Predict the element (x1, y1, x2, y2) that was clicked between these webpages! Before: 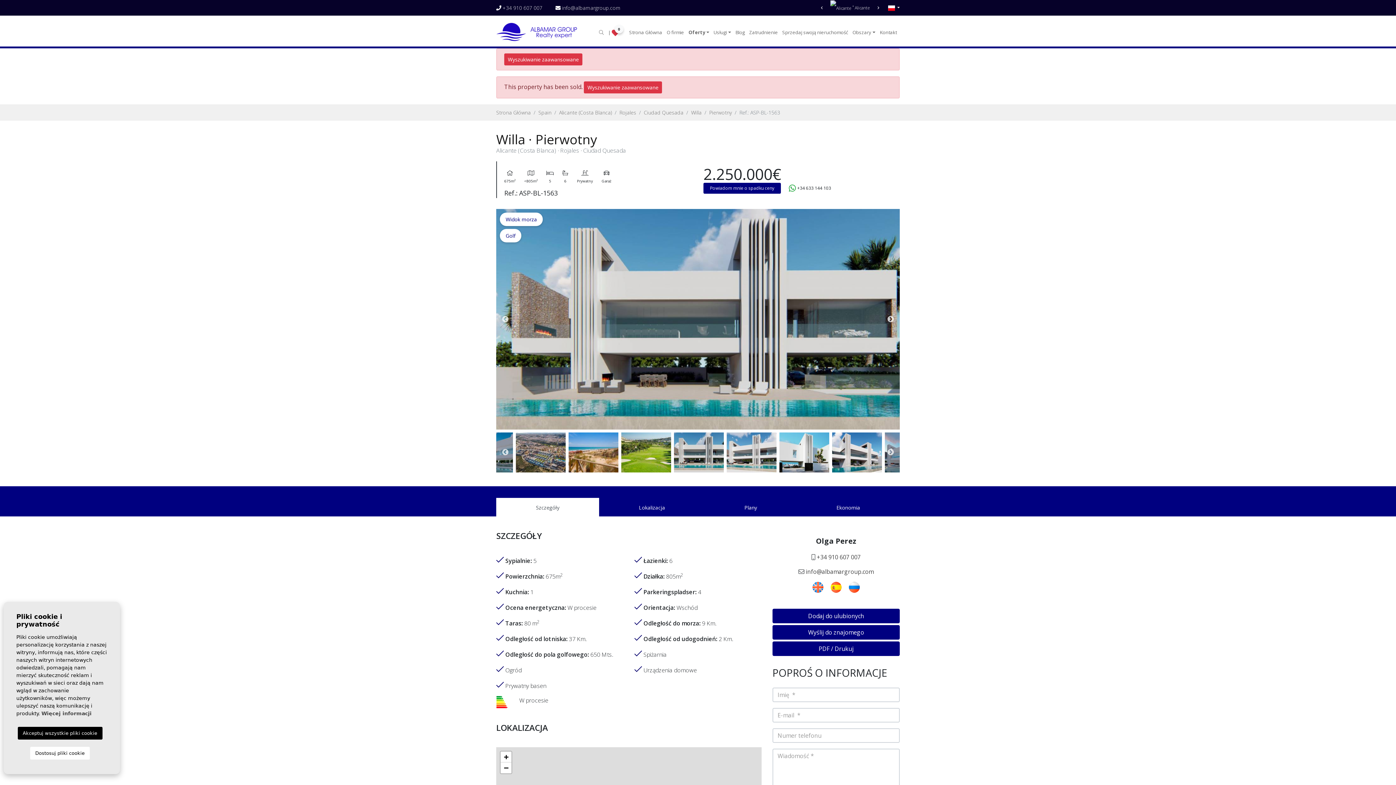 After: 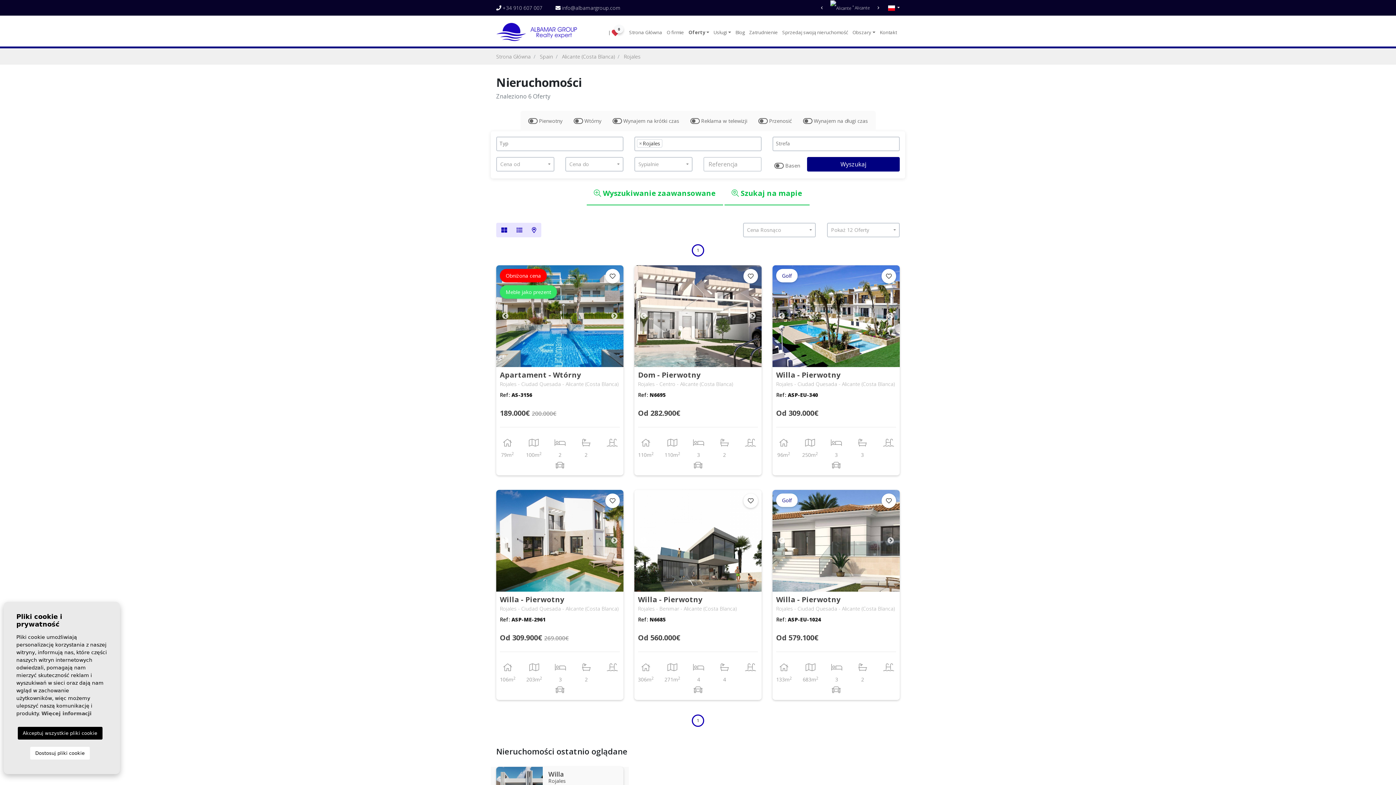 Action: label: Rojales bbox: (619, 109, 636, 116)